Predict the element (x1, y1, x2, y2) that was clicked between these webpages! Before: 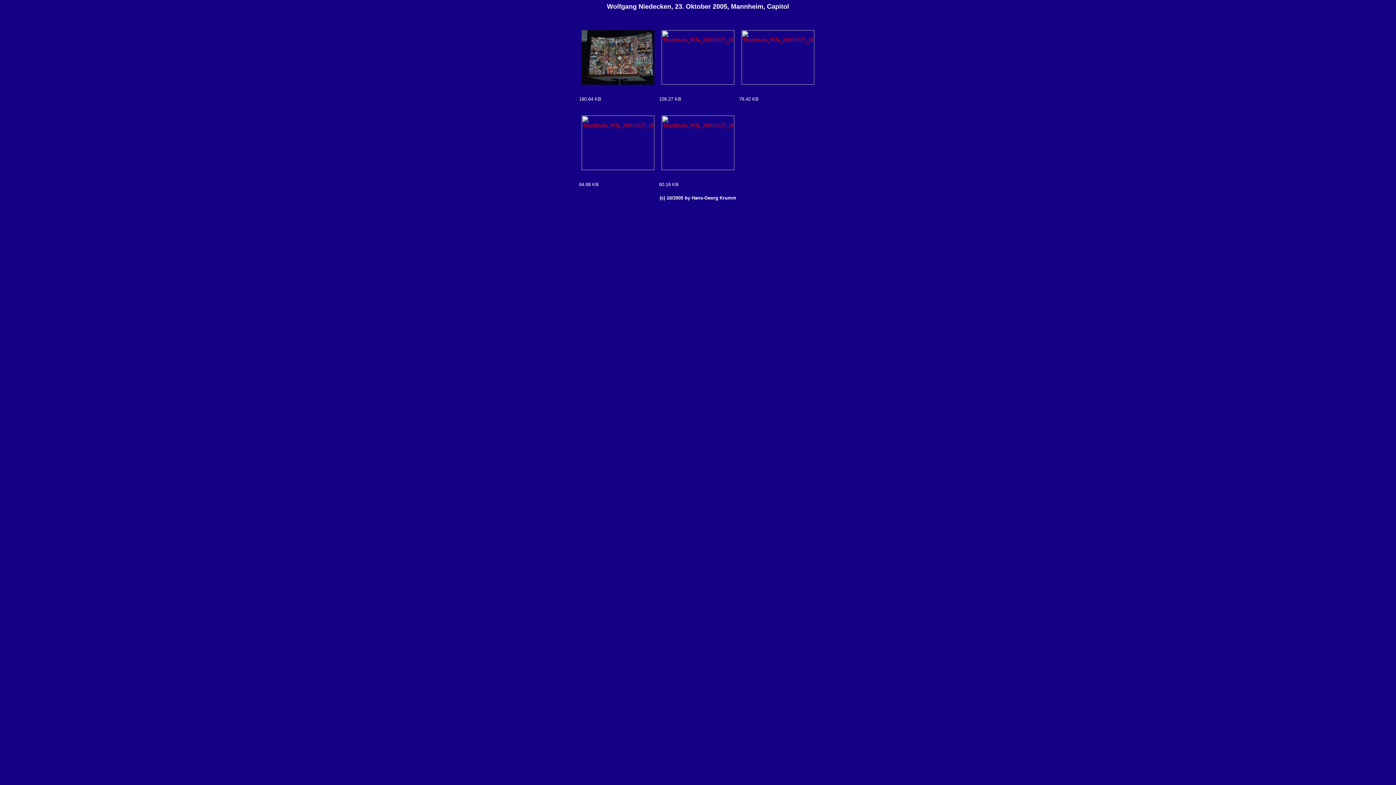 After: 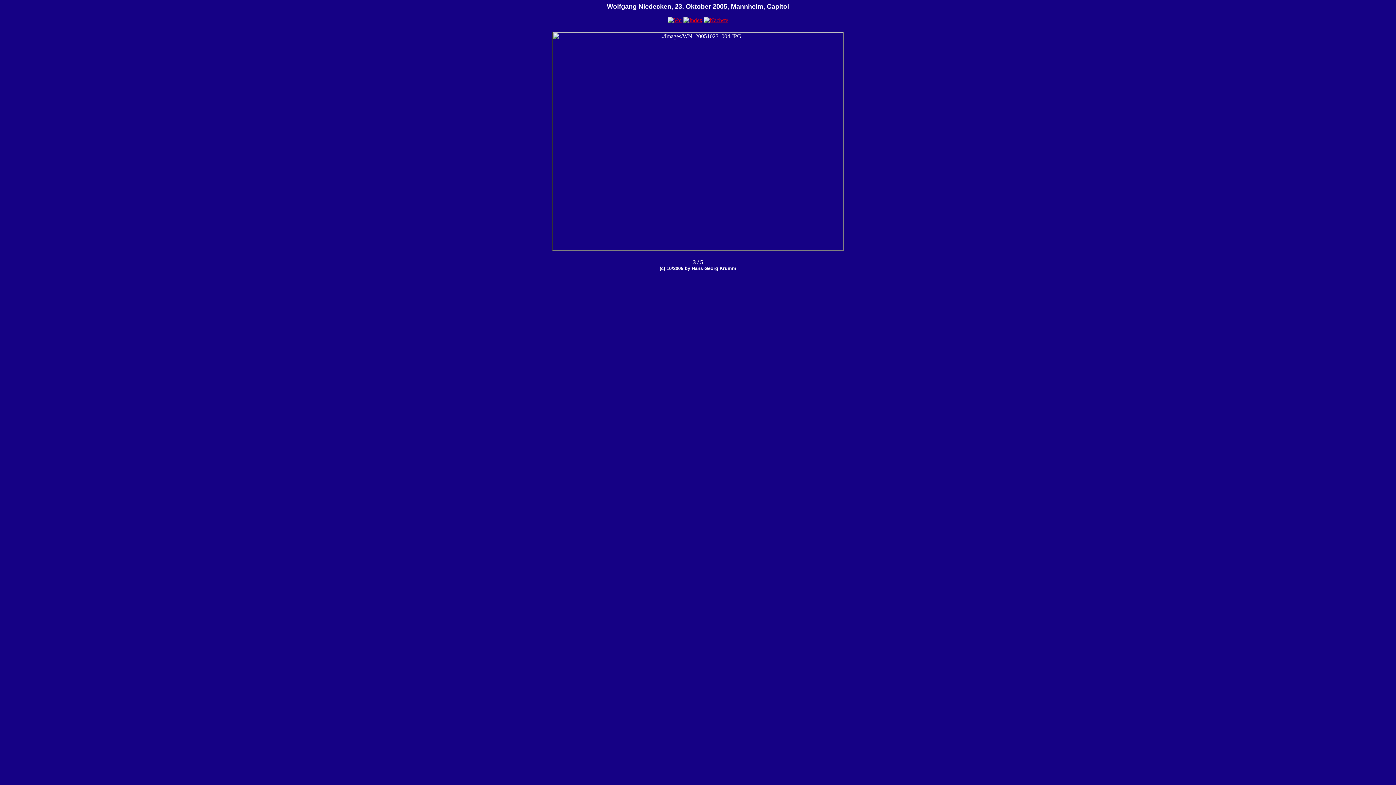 Action: bbox: (741, 30, 814, 36)